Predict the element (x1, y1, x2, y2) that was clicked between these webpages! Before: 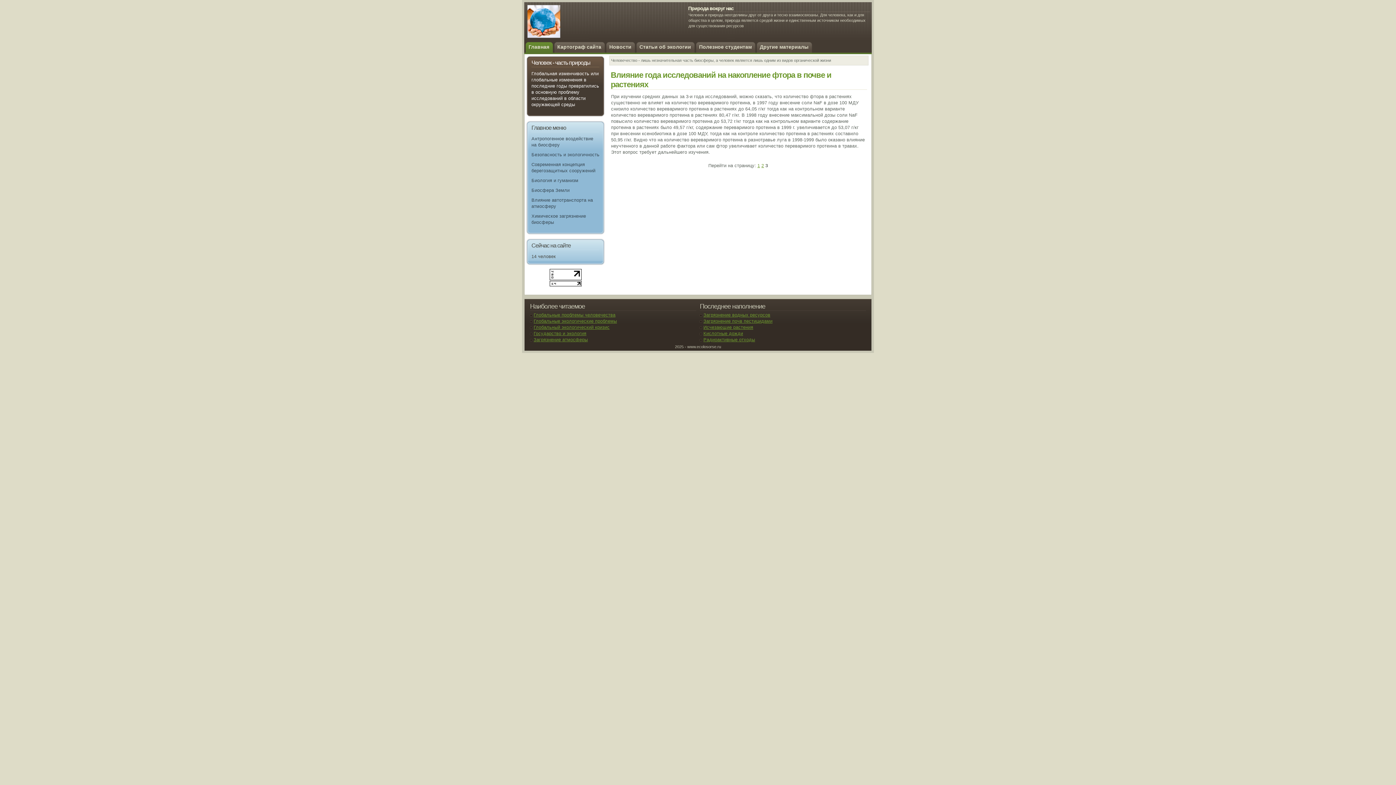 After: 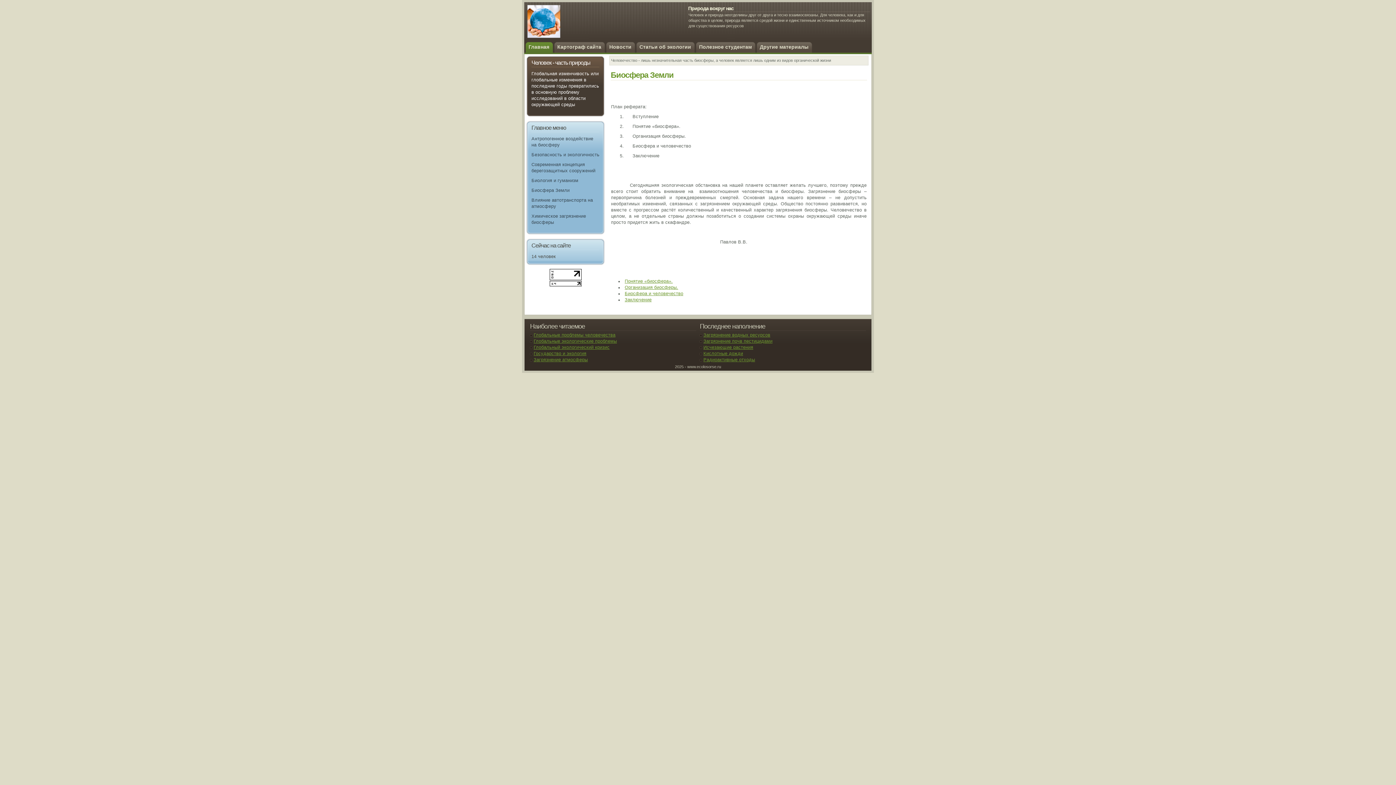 Action: label: Биосфера Земли bbox: (531, 188, 569, 193)